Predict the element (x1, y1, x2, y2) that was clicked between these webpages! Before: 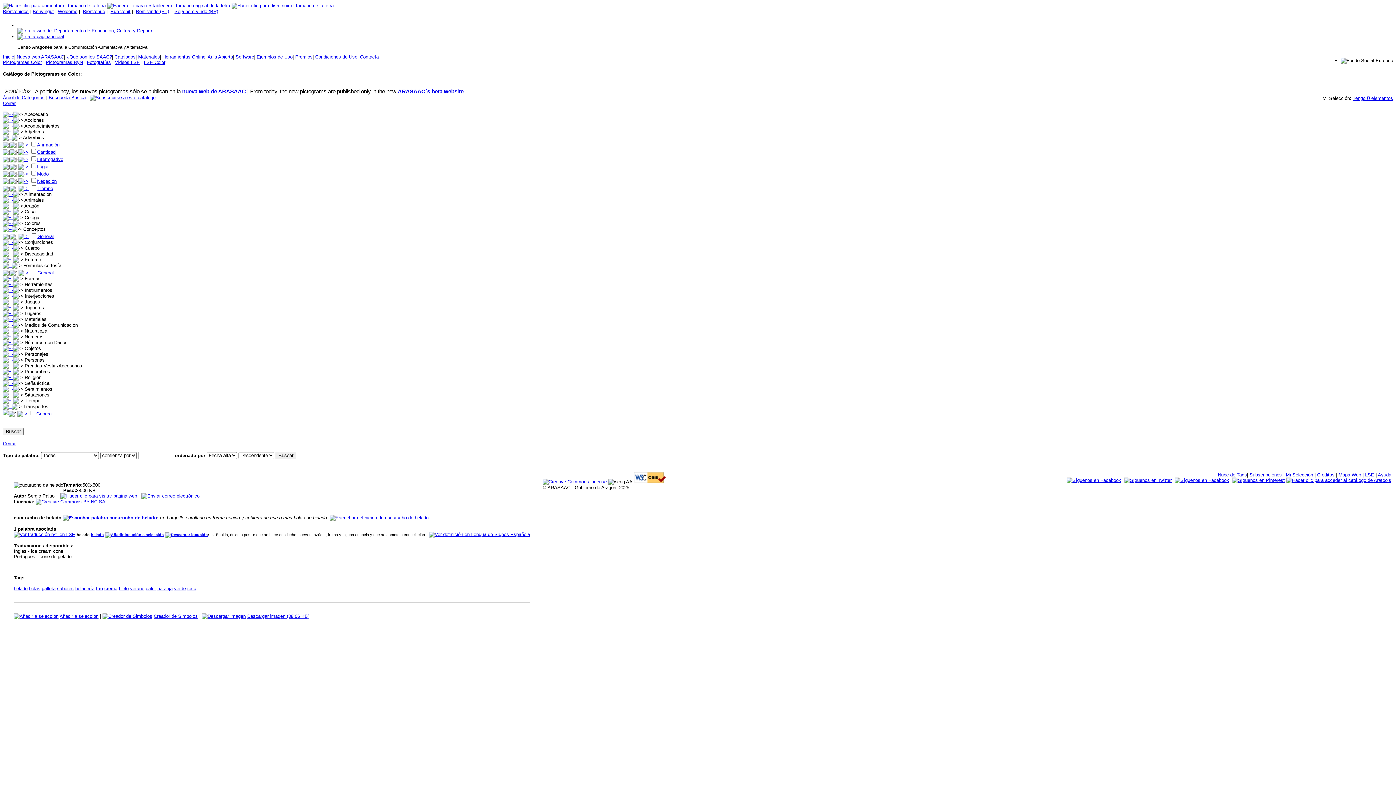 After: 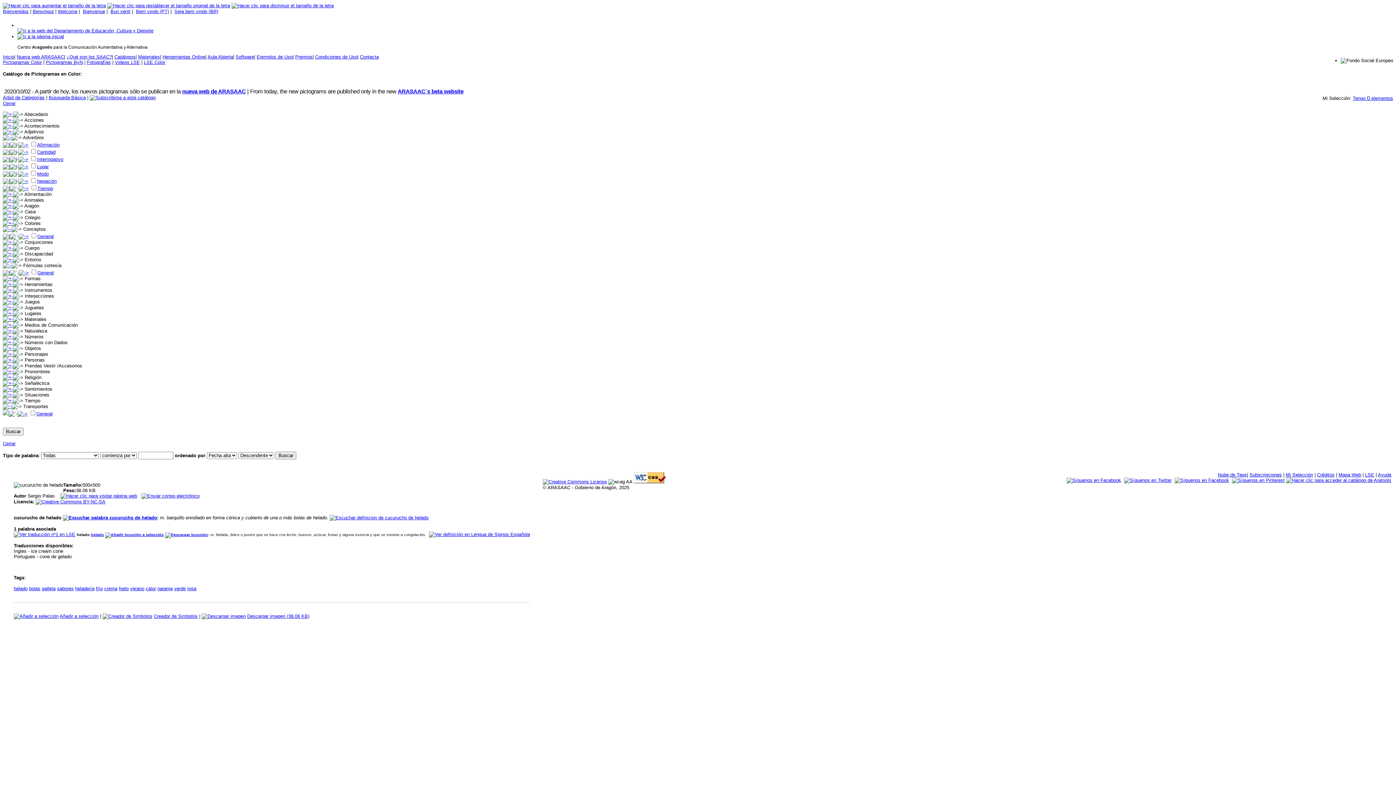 Action: bbox: (89, 95, 155, 100)